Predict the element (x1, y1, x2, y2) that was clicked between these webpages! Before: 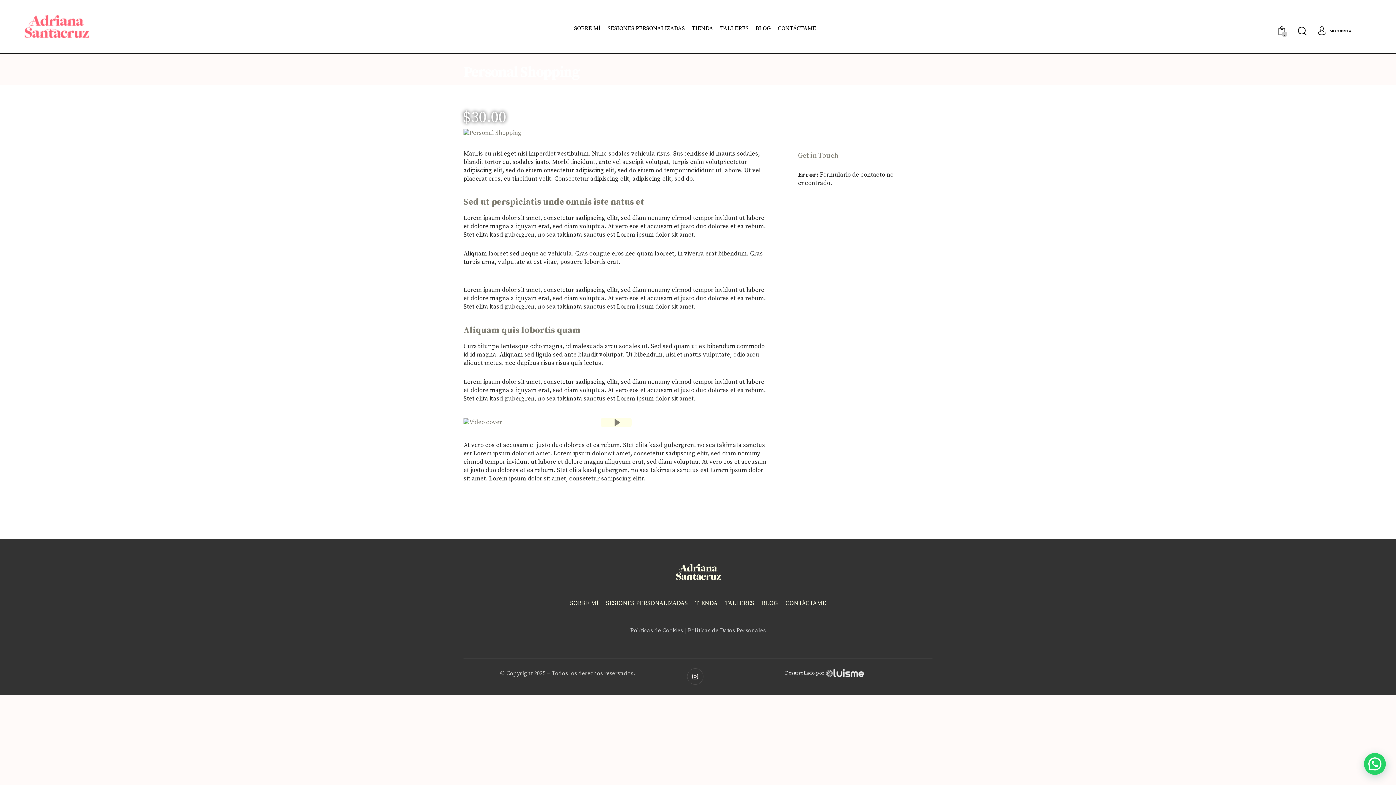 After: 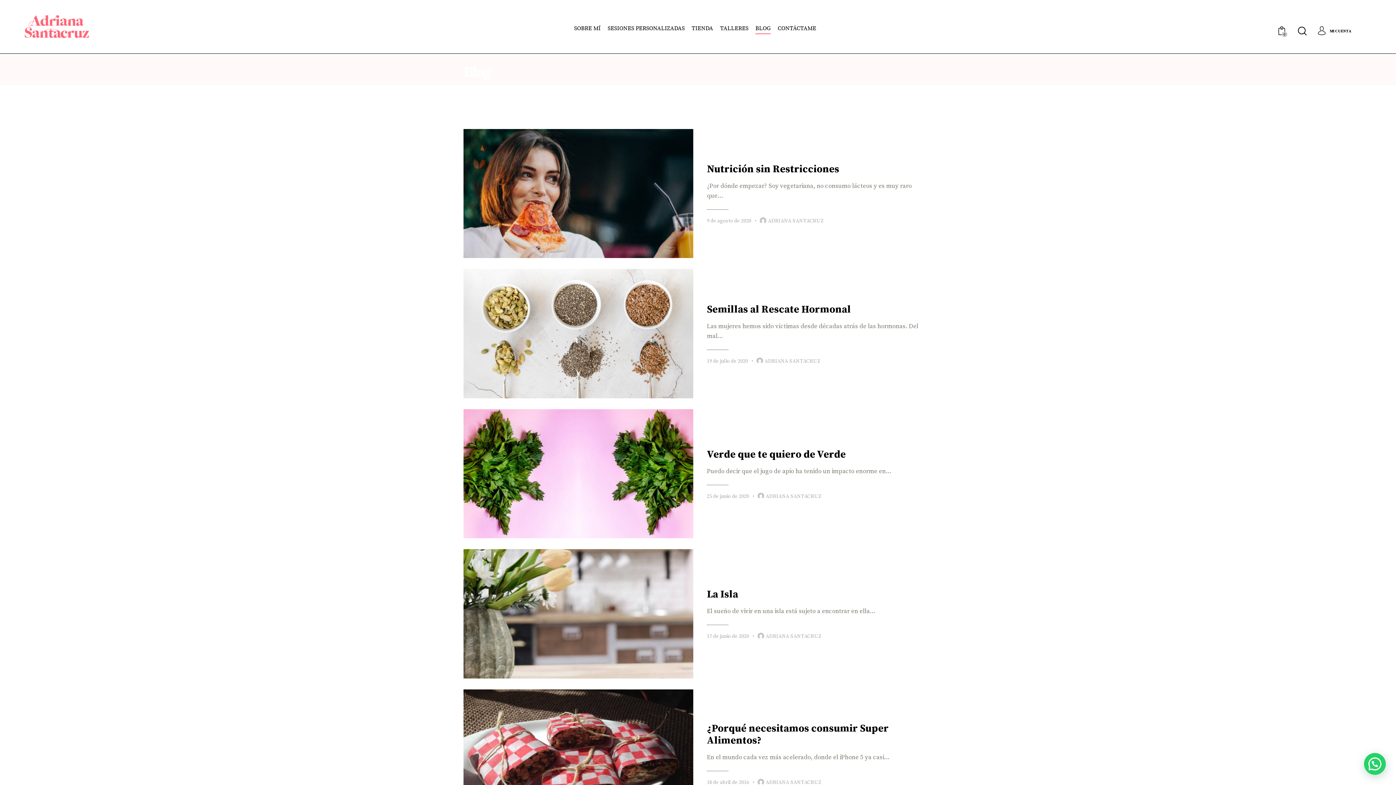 Action: label: BLOG bbox: (752, 20, 774, 36)